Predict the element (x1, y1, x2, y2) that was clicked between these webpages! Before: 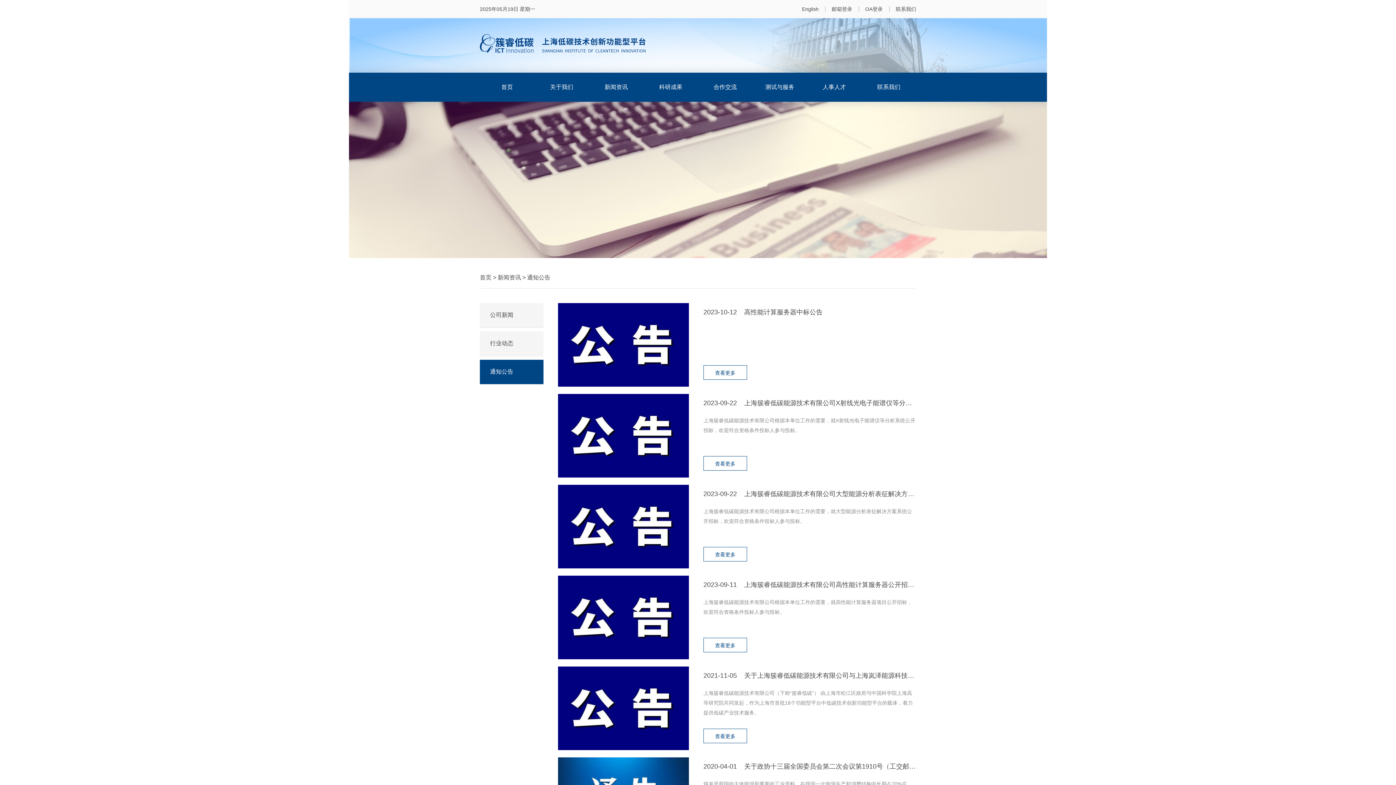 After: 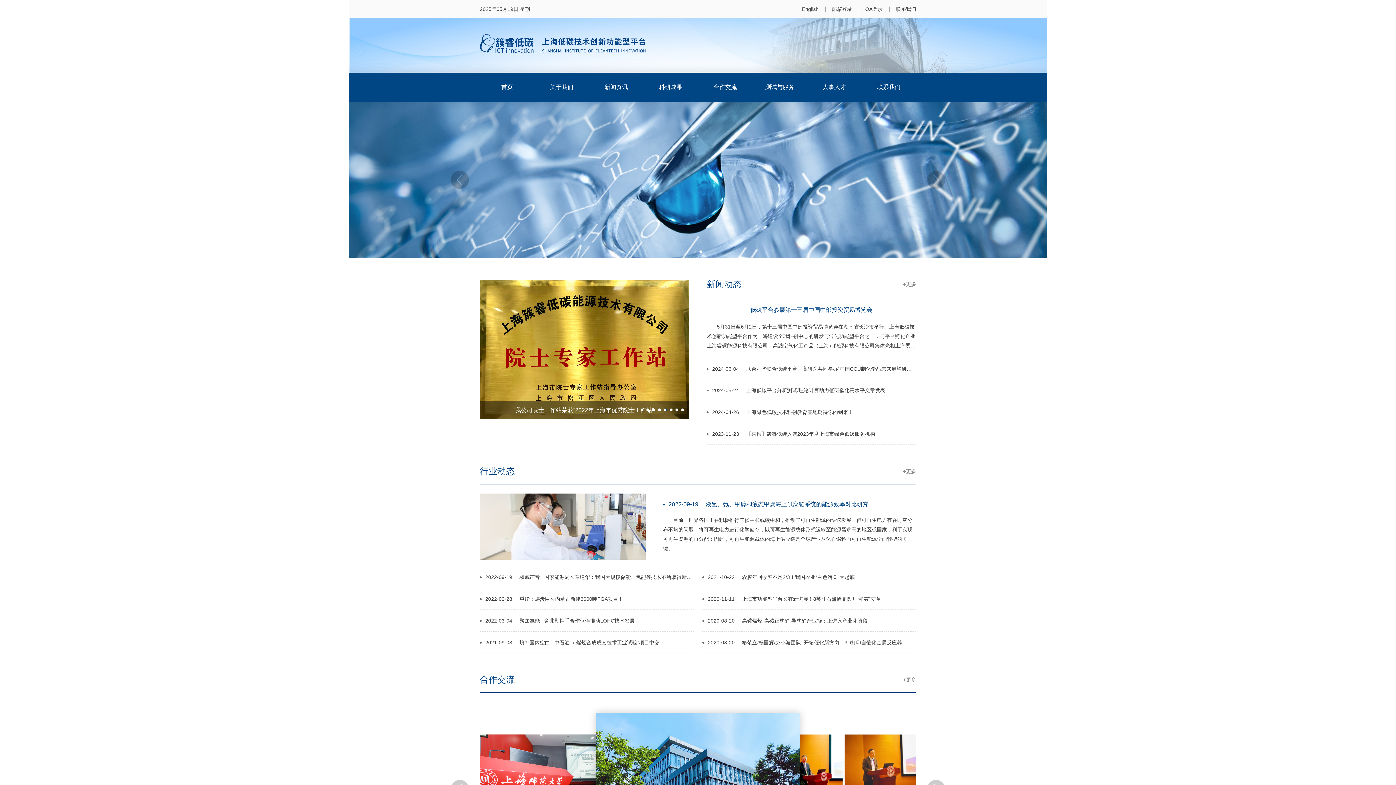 Action: bbox: (480, 274, 491, 280) label: 首页